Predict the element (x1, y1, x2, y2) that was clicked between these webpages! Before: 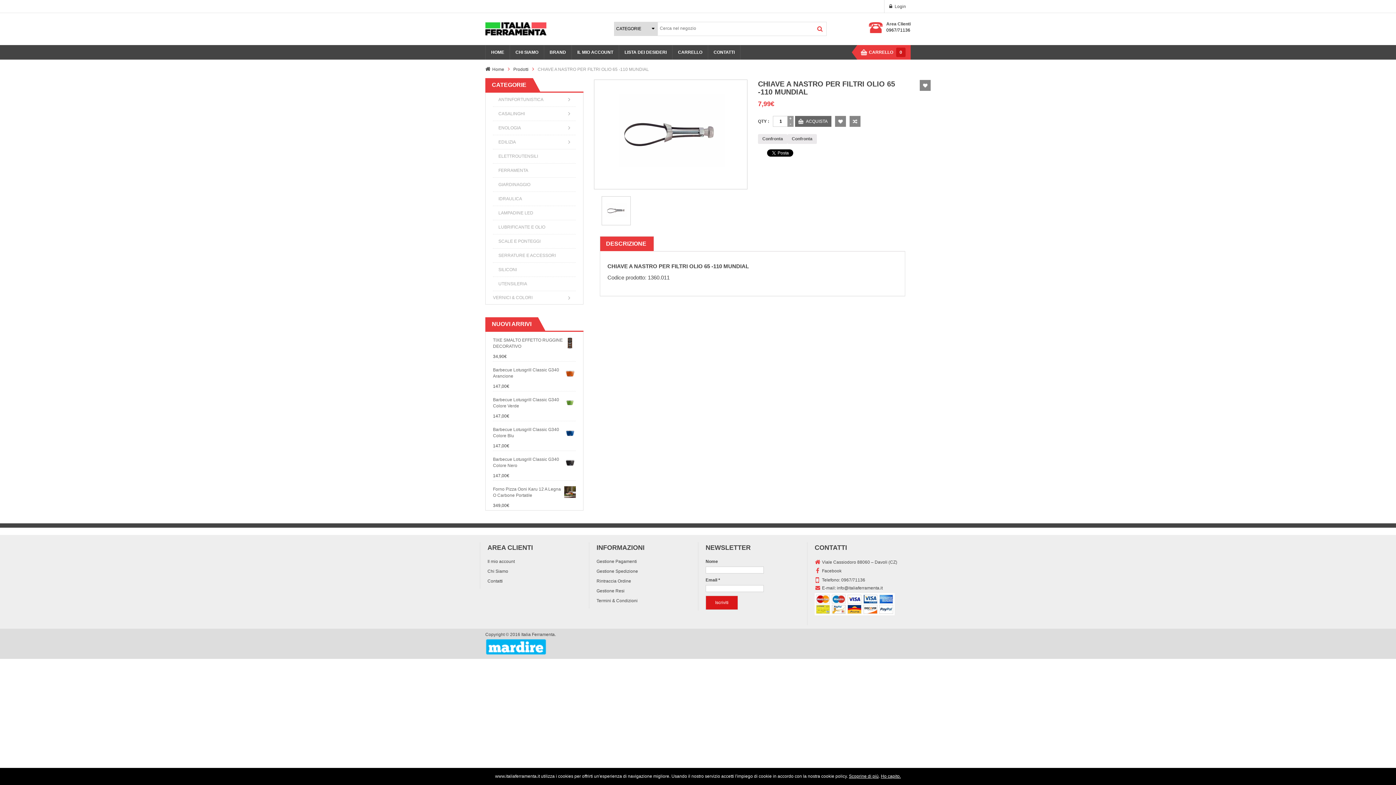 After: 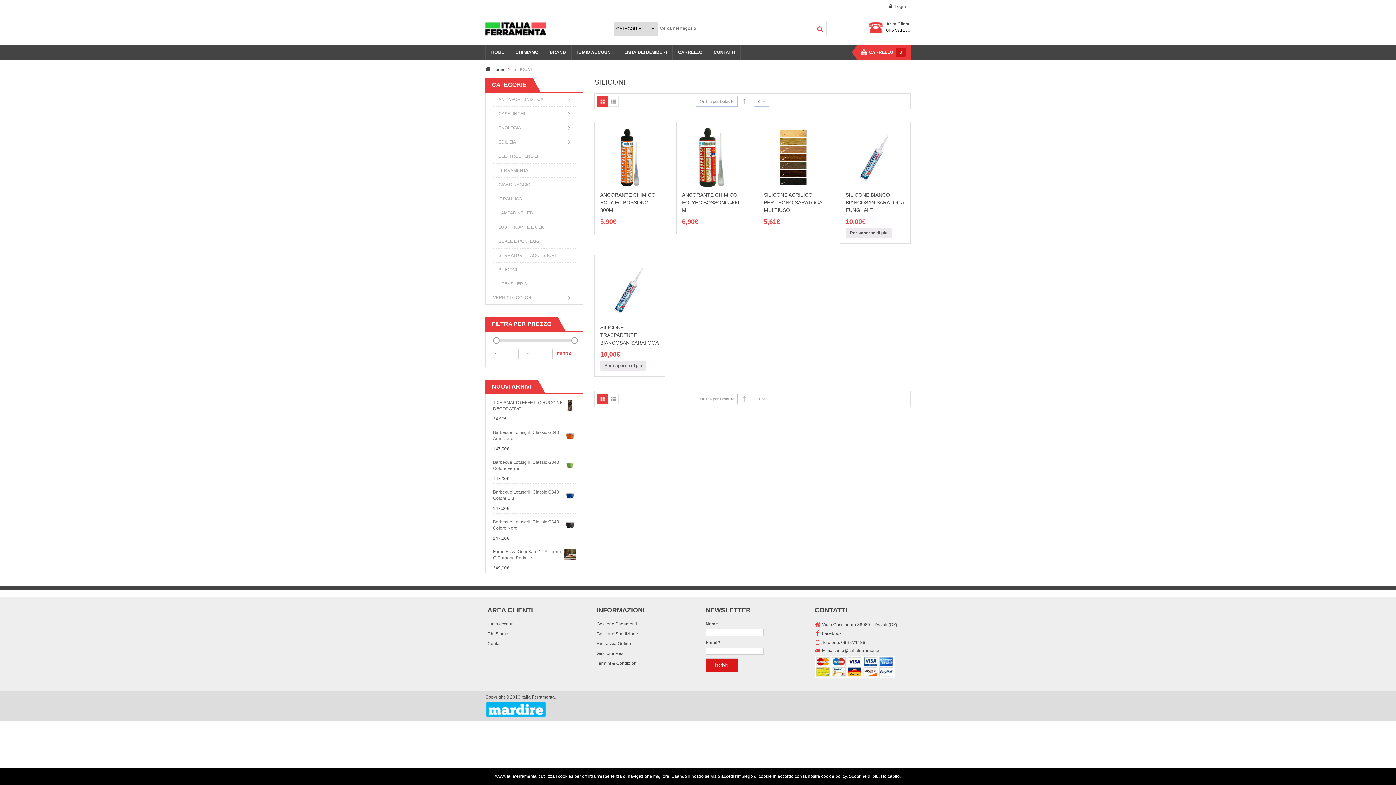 Action: label: SILICONI bbox: (493, 262, 576, 276)